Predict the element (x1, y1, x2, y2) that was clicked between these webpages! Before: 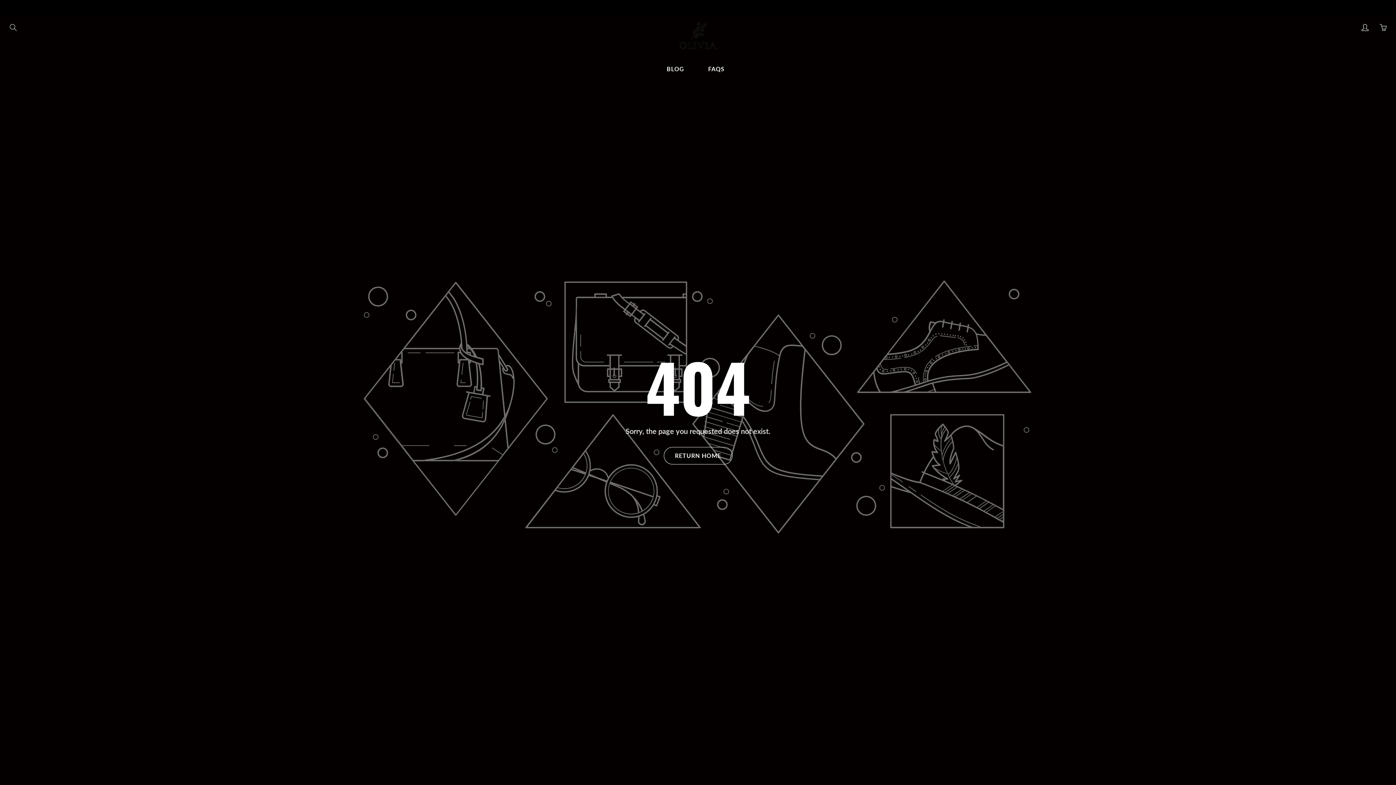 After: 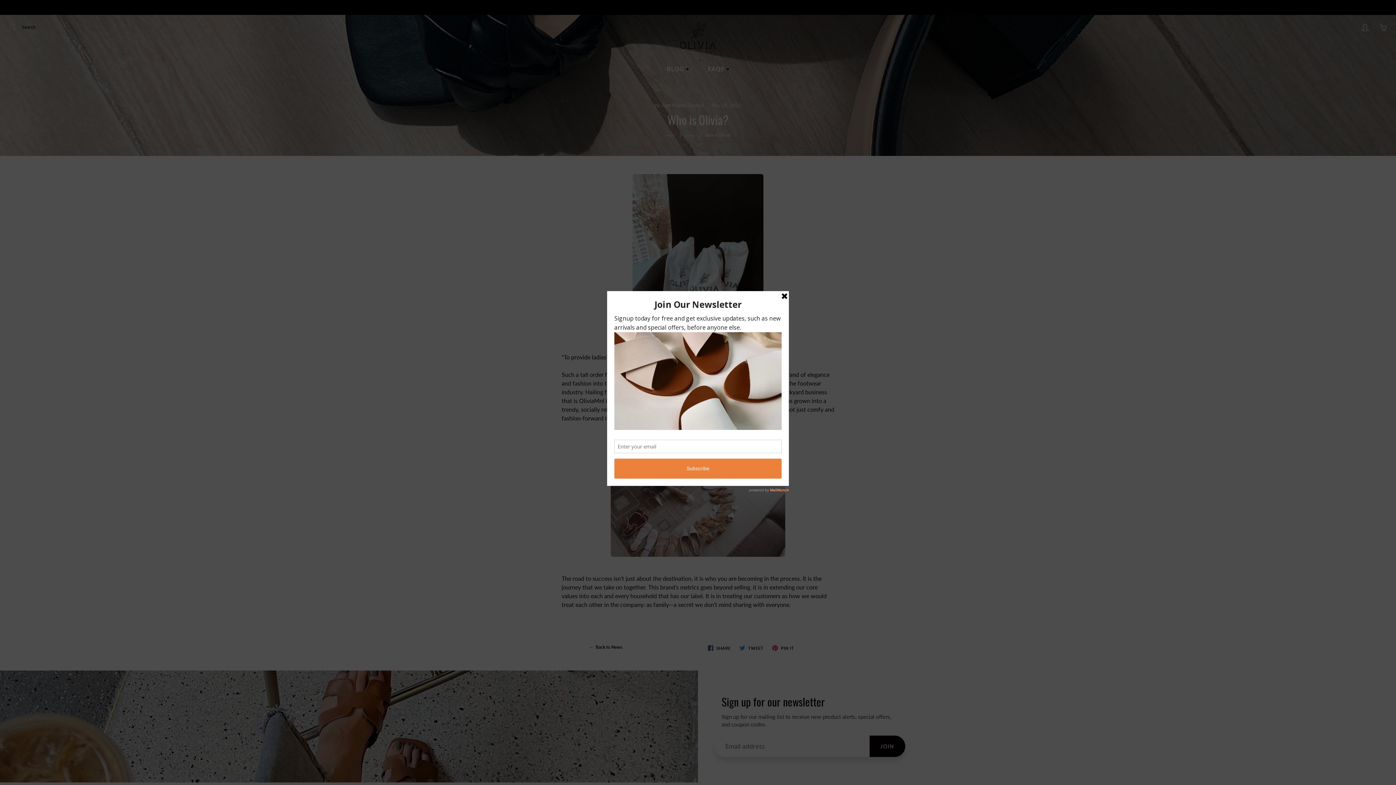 Action: bbox: (657, 60, 698, 78) label: BLOG 